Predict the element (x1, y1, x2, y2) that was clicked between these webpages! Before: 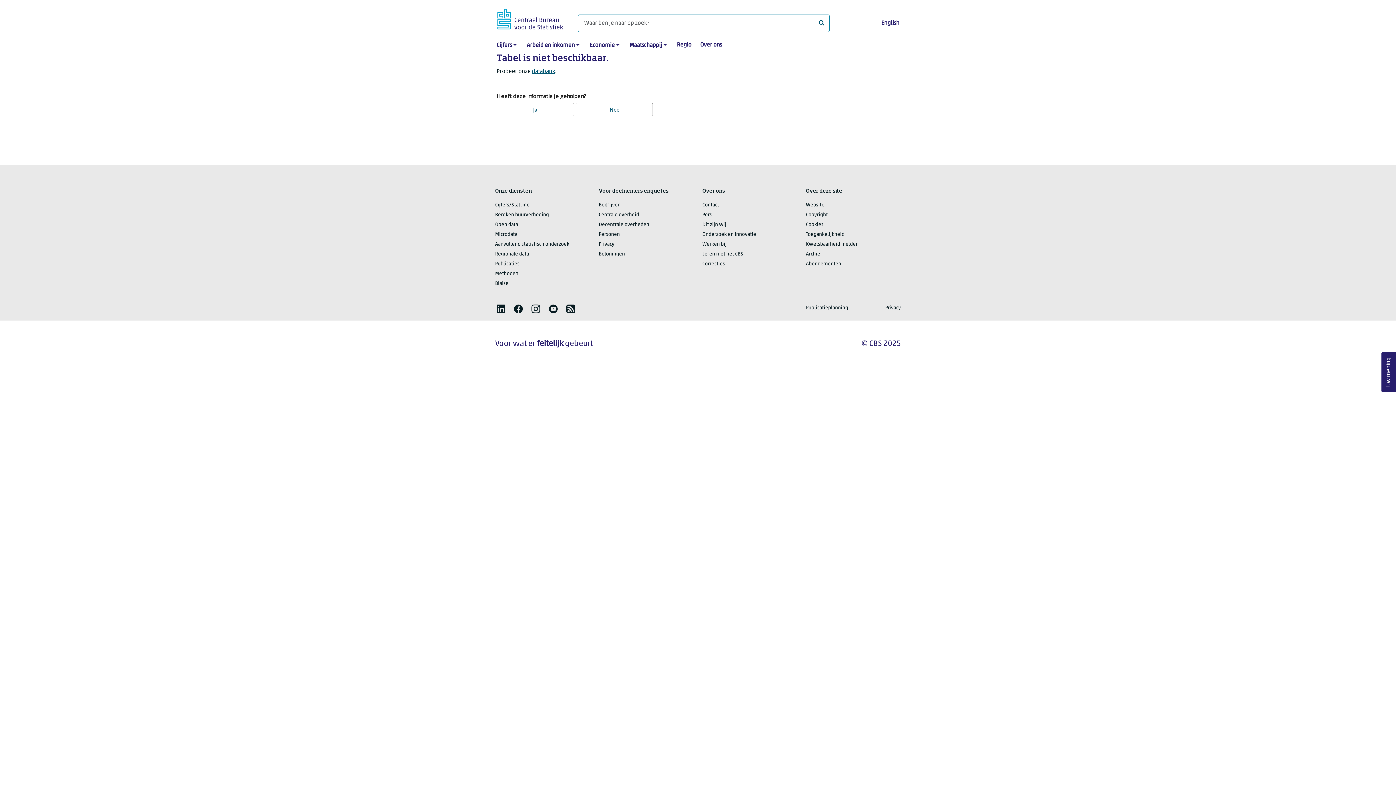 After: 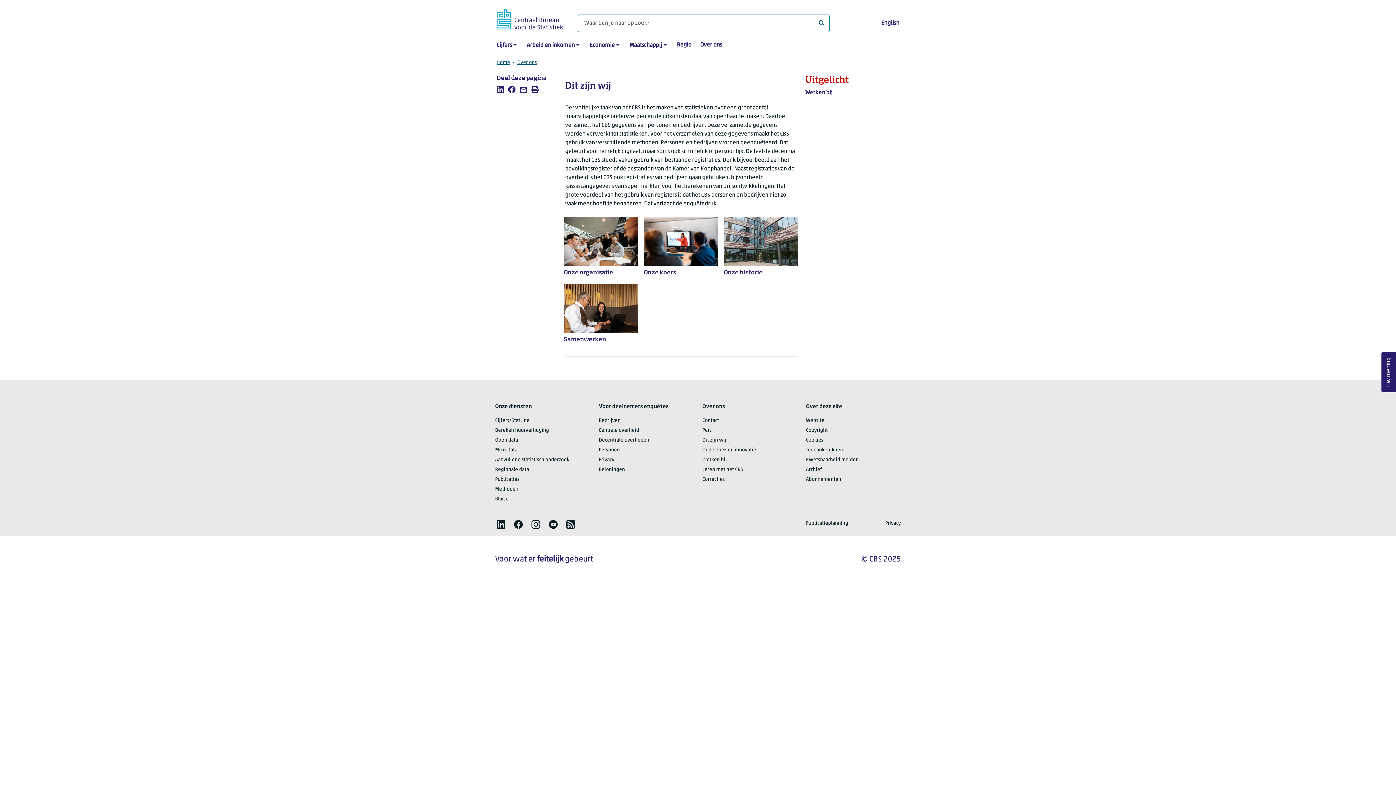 Action: bbox: (702, 222, 726, 227) label: Dit zijn wij